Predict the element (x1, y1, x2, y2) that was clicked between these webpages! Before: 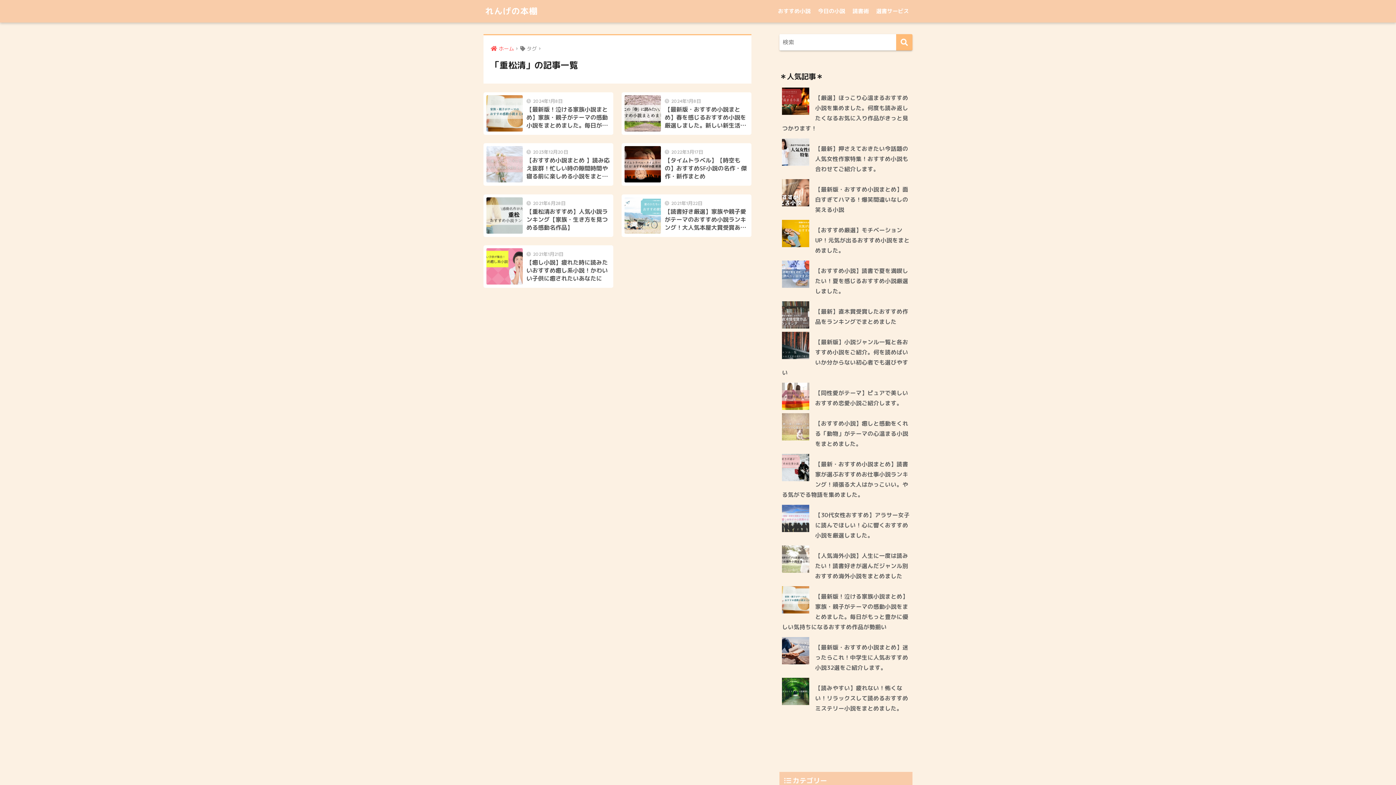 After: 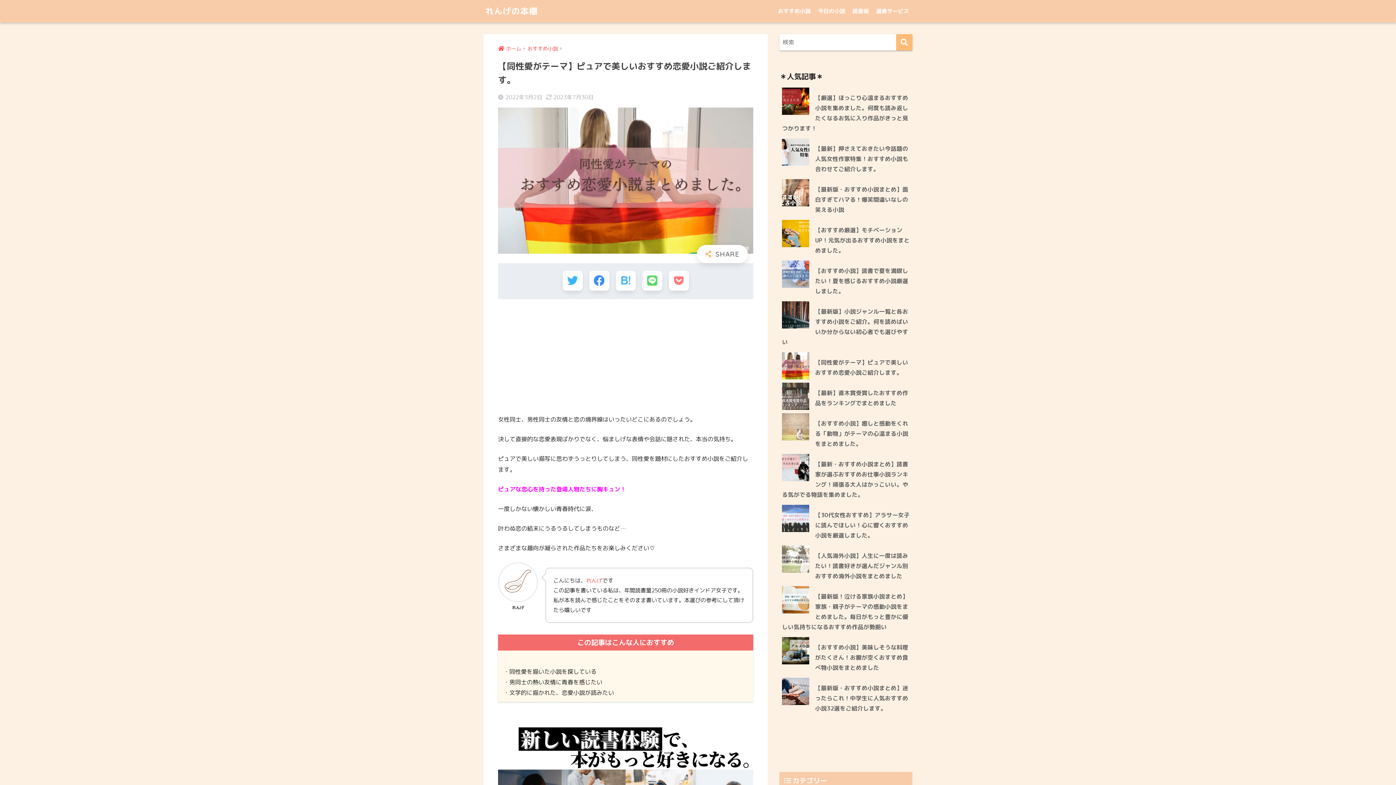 Action: bbox: (779, 385, 912, 410) label: 【同性愛がテーマ】ピュアで美しいおすすめ恋愛小説ご紹介します。　